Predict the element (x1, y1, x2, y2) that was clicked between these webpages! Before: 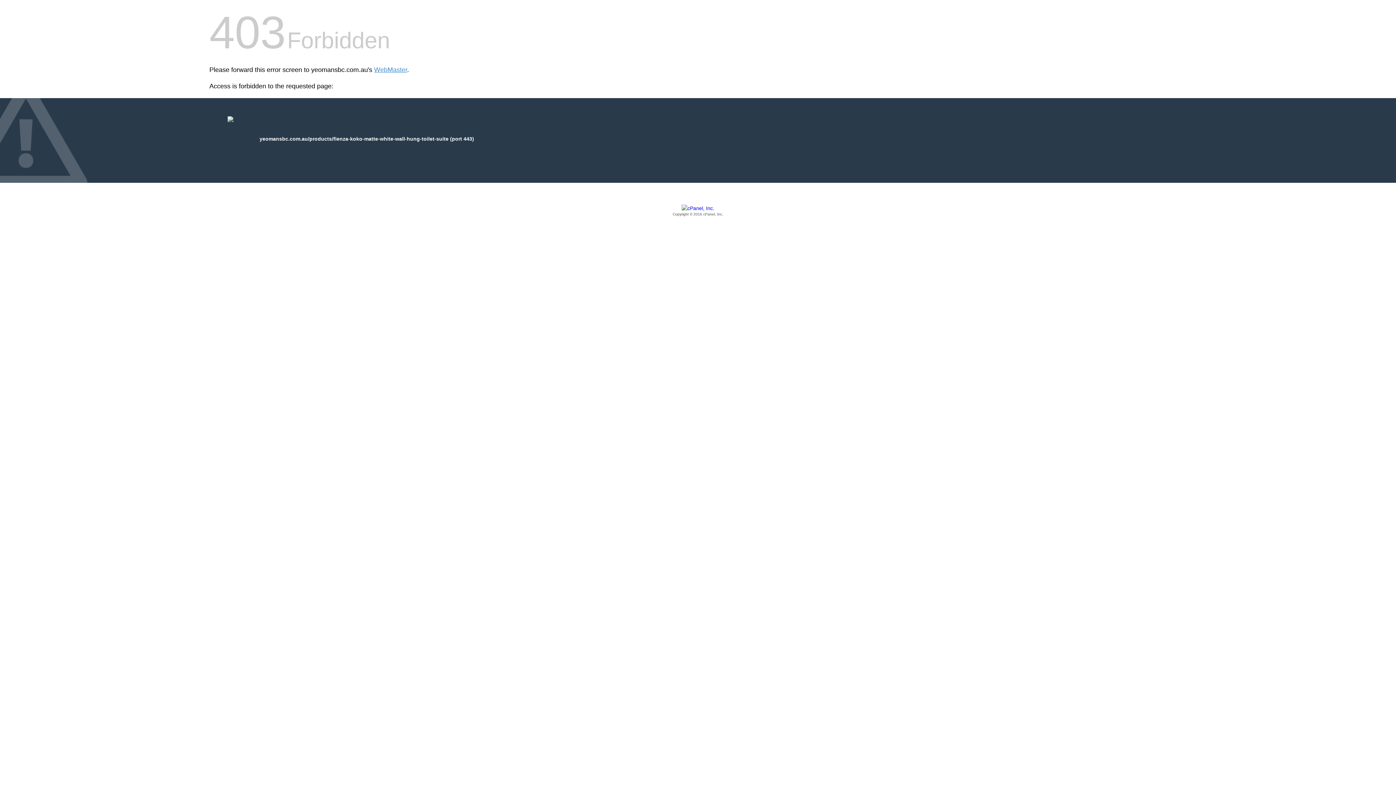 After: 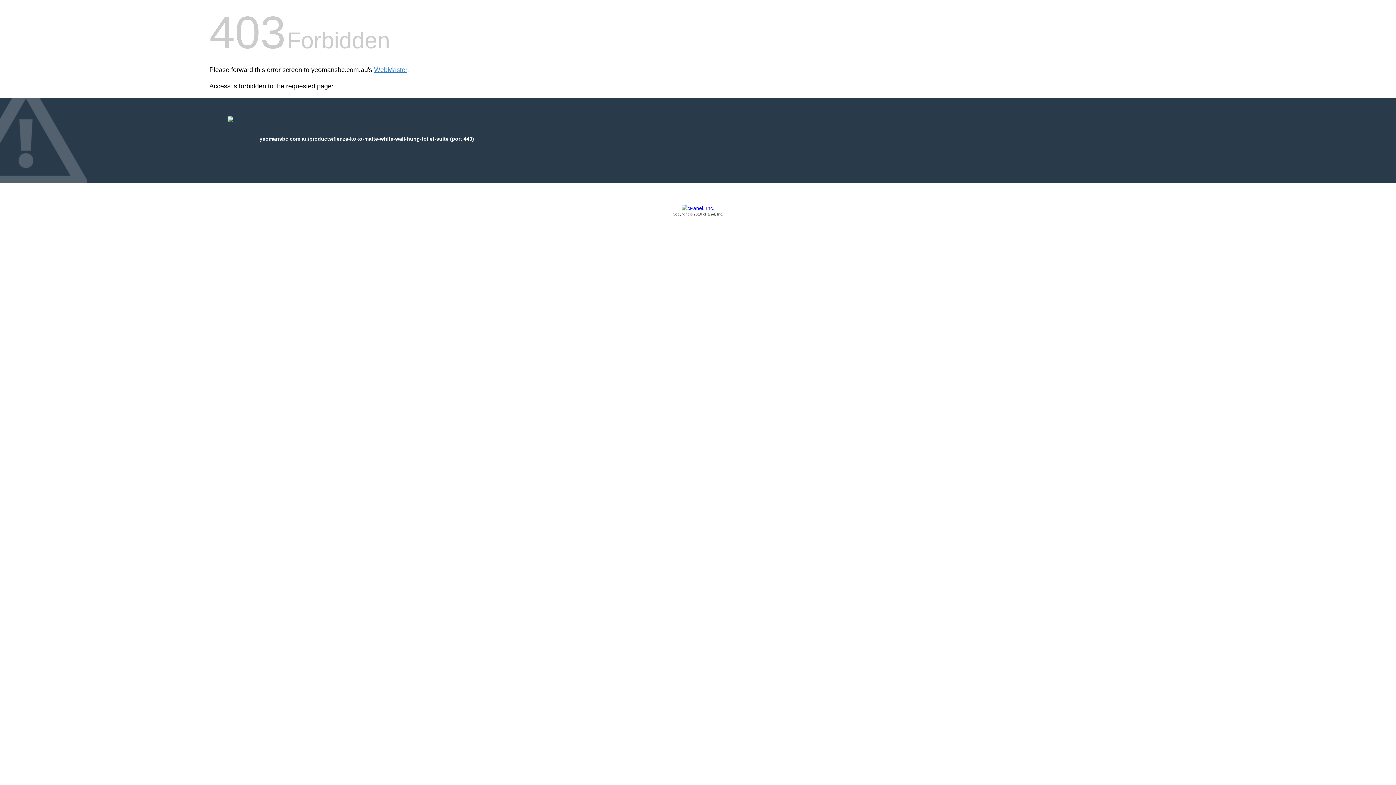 Action: label: Copyright © 2016 cPanel, Inc. bbox: (209, 205, 1186, 217)